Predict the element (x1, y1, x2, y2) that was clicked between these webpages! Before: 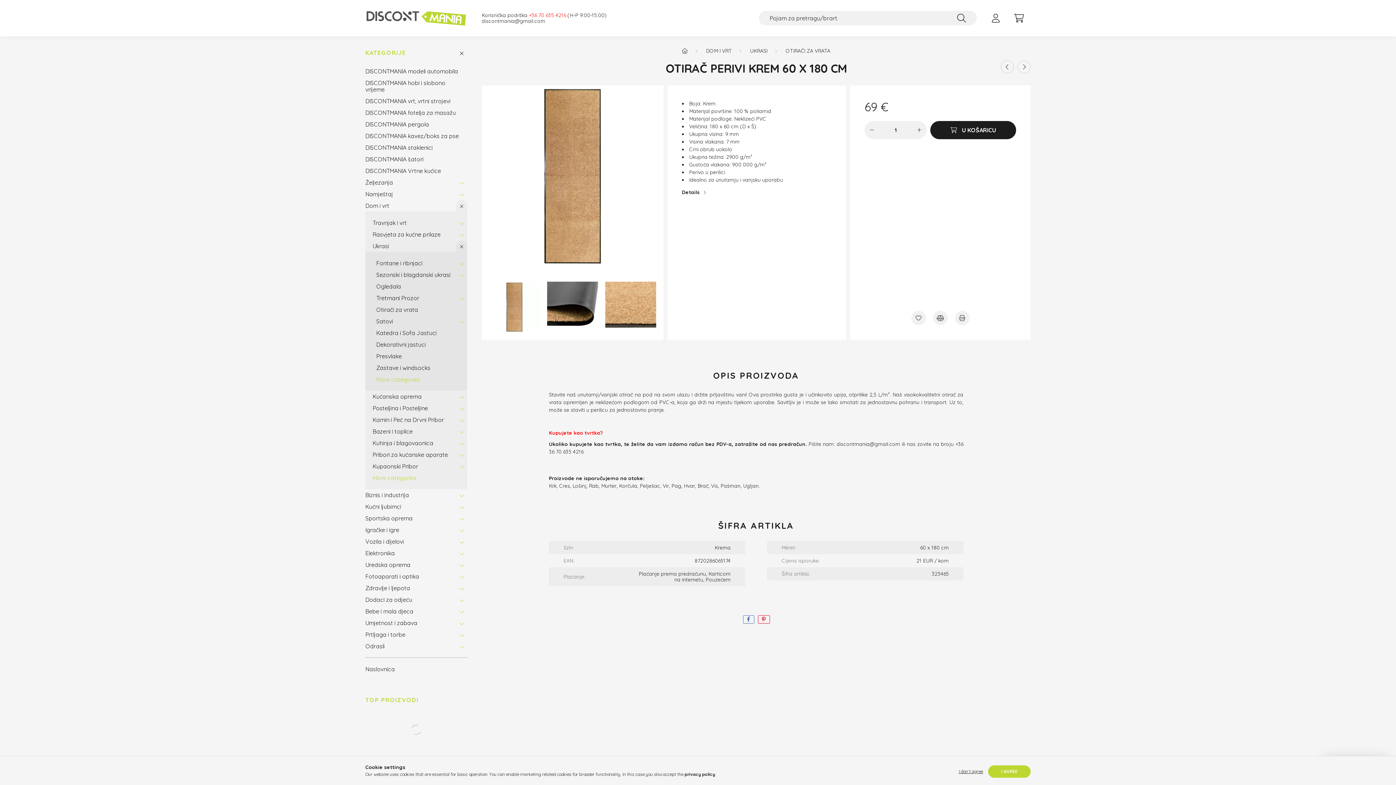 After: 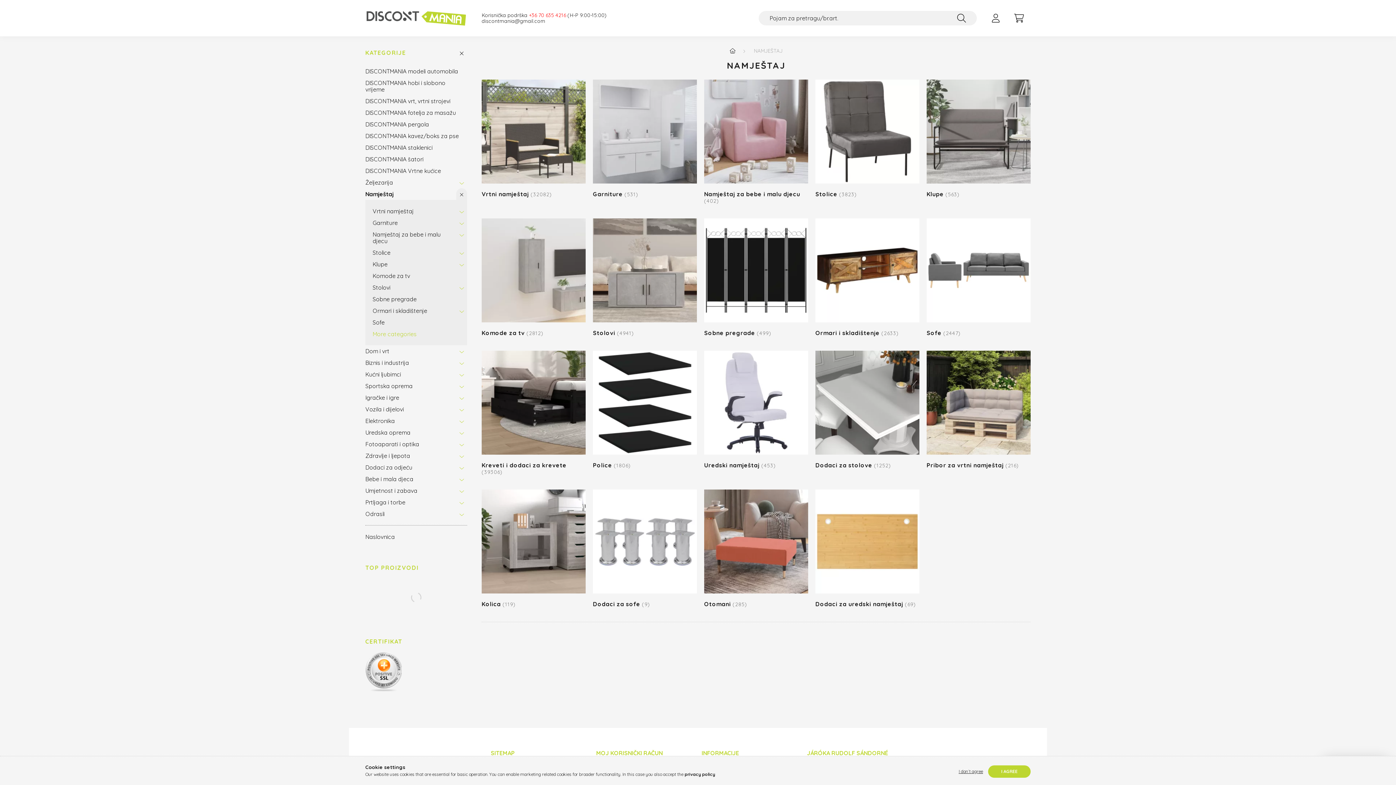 Action: bbox: (365, 188, 452, 200) label: Namještaj